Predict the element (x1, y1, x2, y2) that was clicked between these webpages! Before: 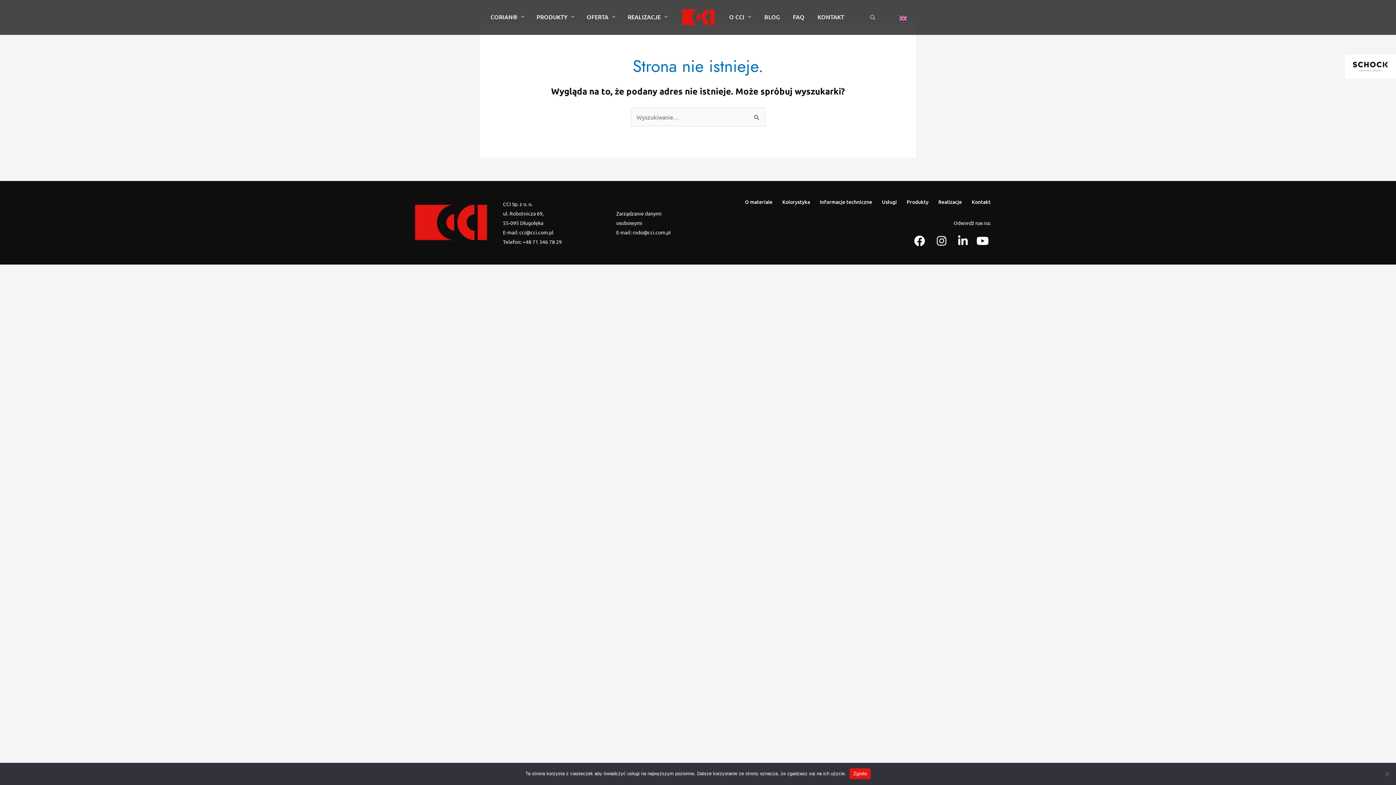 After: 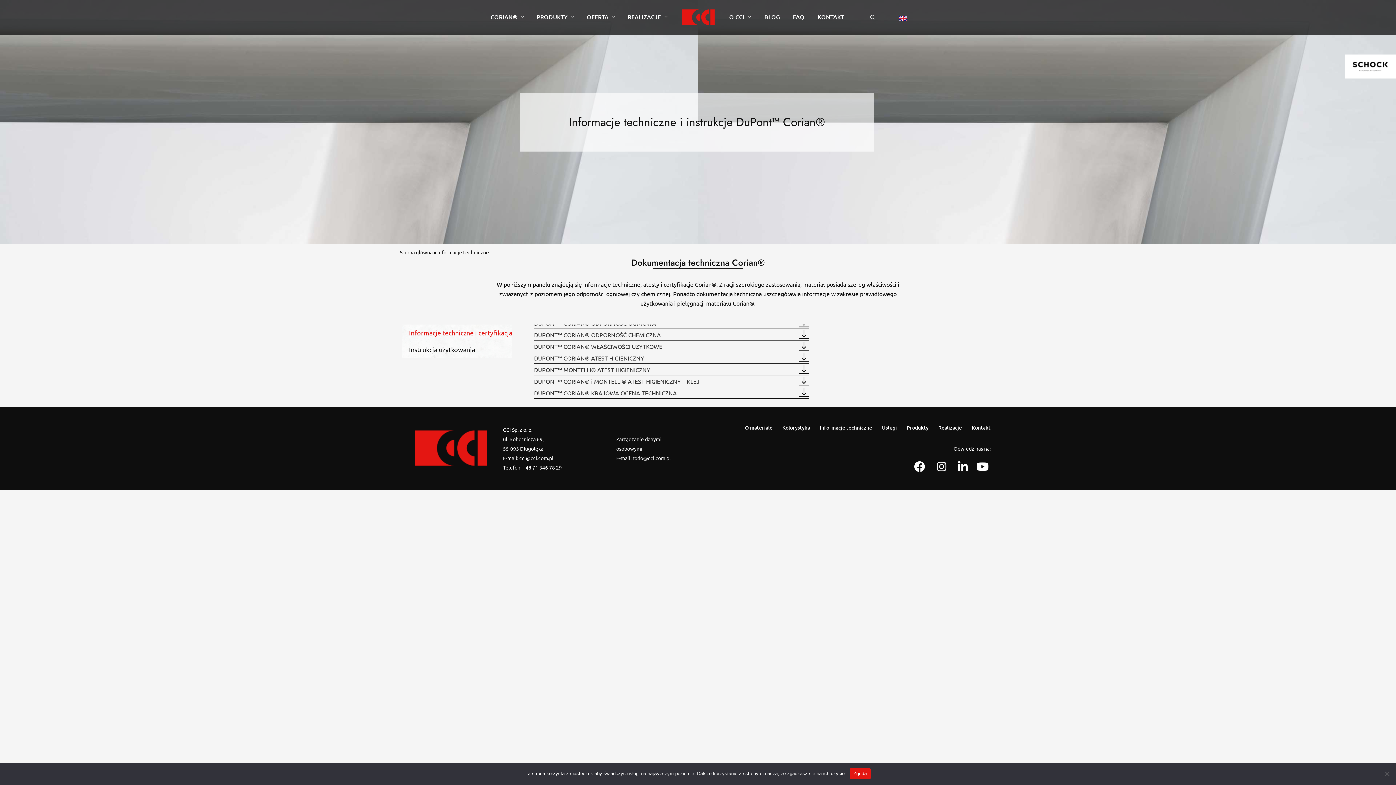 Action: label: Informacje techniczne bbox: (819, 193, 872, 210)